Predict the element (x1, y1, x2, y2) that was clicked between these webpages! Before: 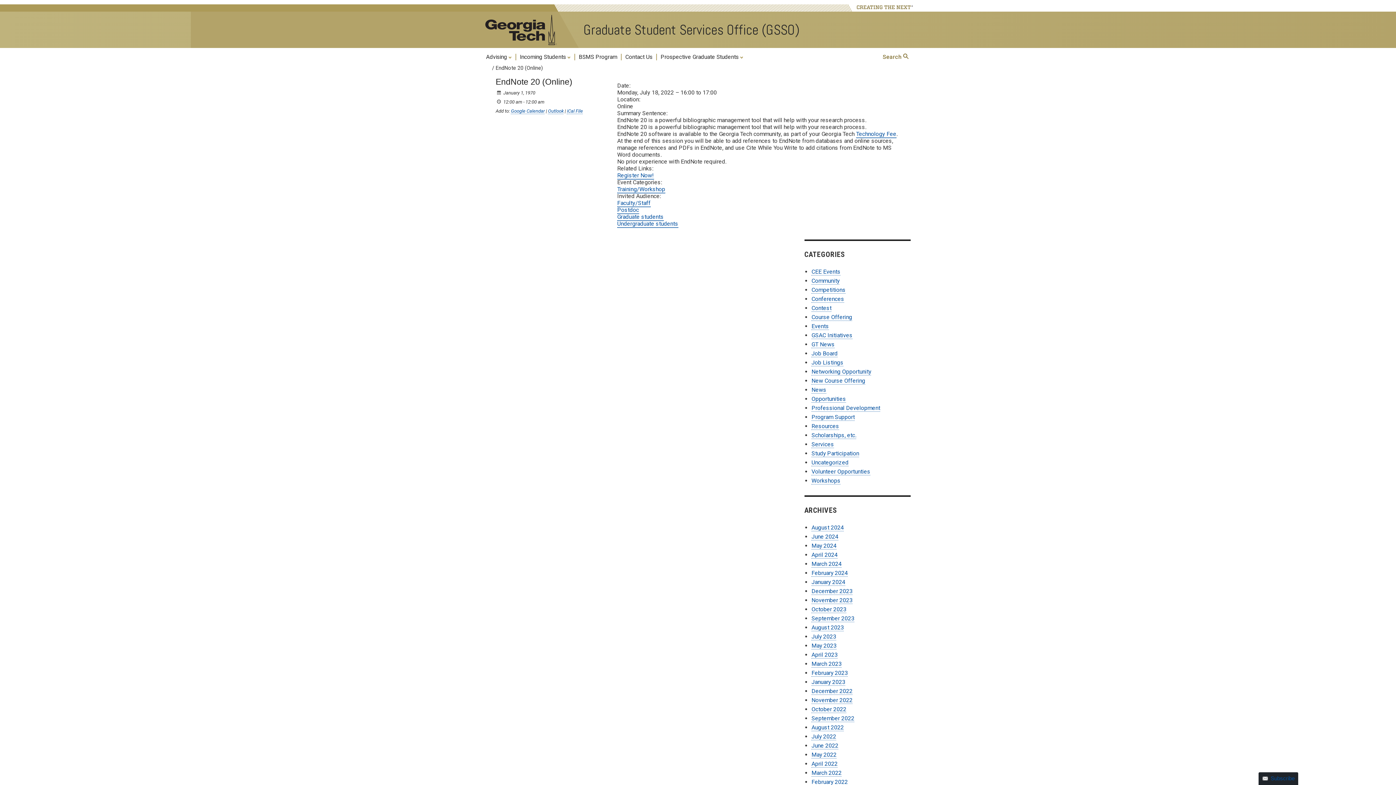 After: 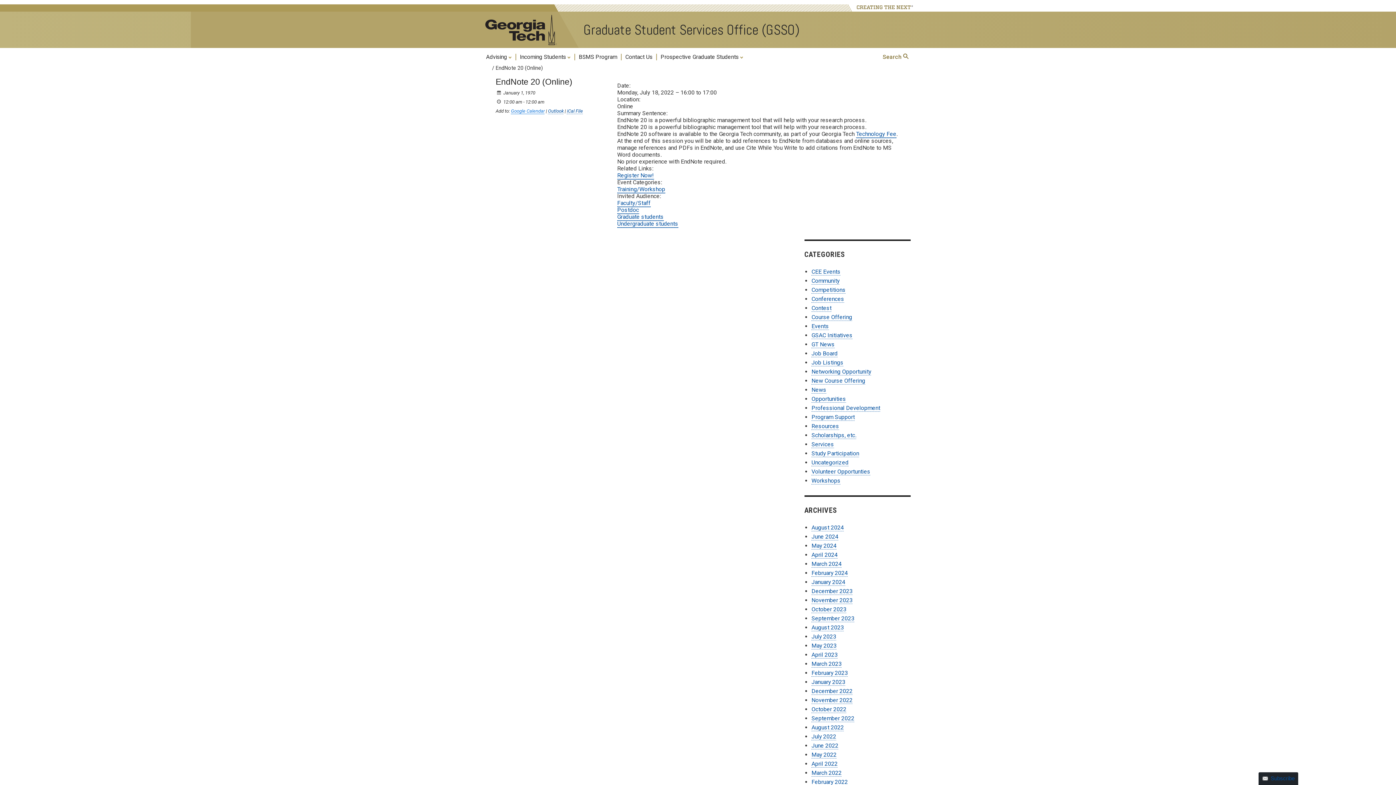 Action: bbox: (511, 108, 544, 114) label: Google Calendar